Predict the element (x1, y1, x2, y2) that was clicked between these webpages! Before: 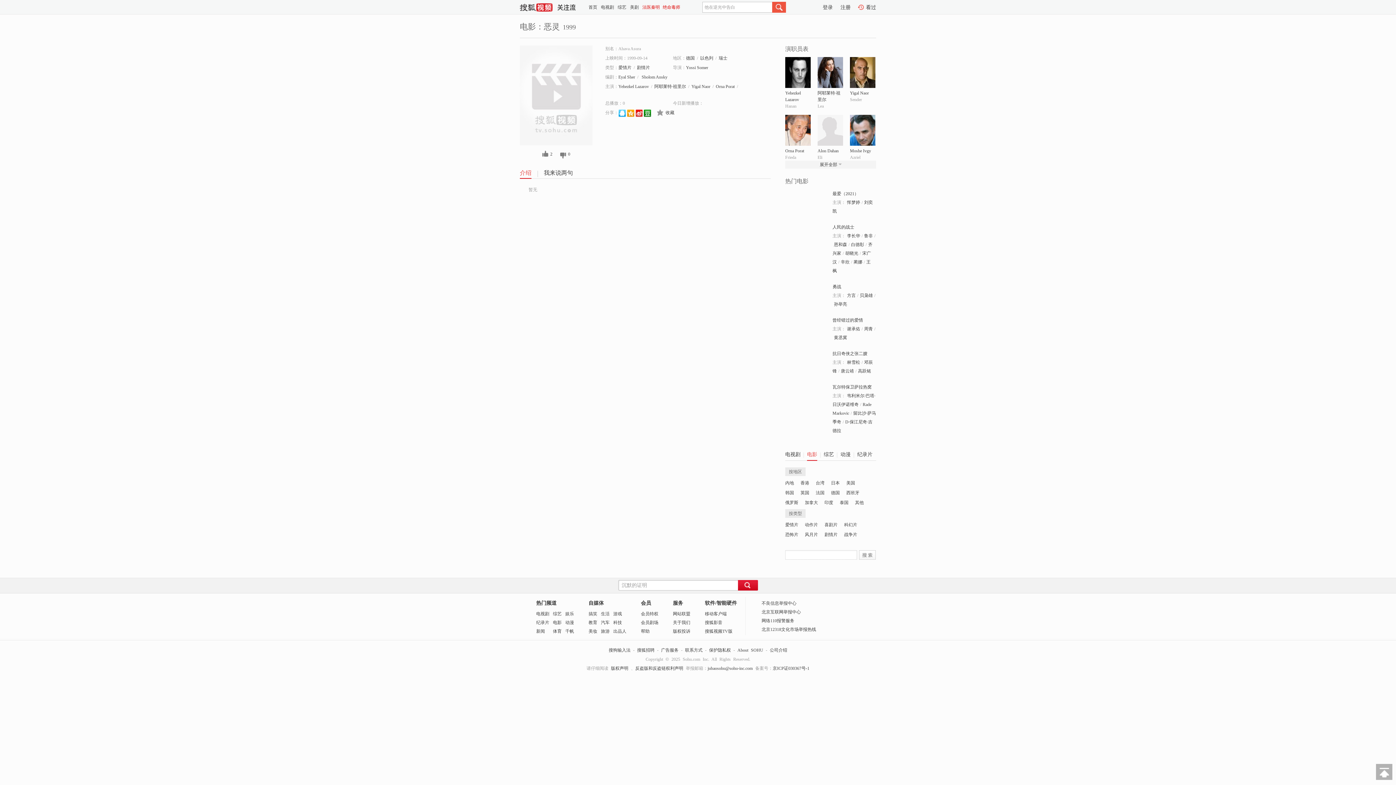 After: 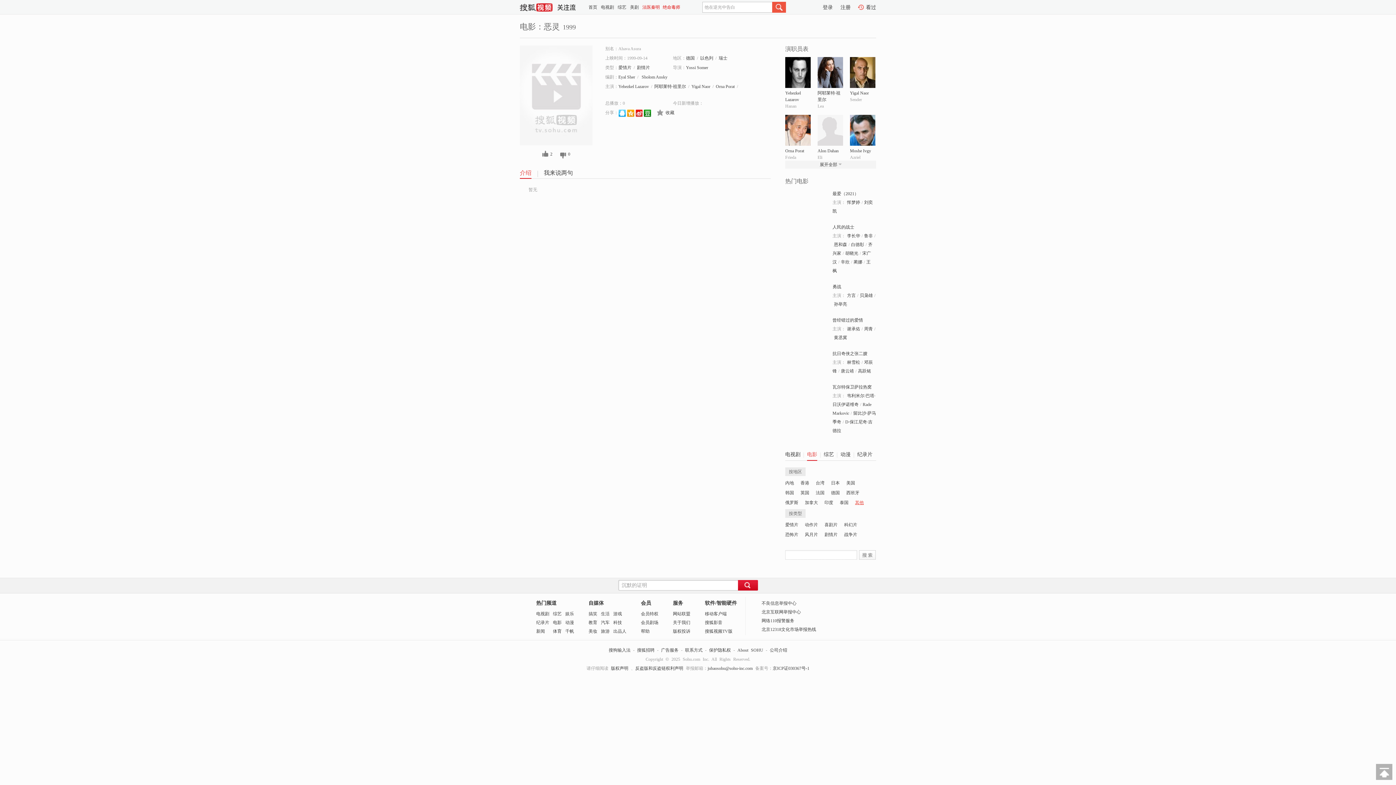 Action: label: 其他 bbox: (855, 499, 864, 506)